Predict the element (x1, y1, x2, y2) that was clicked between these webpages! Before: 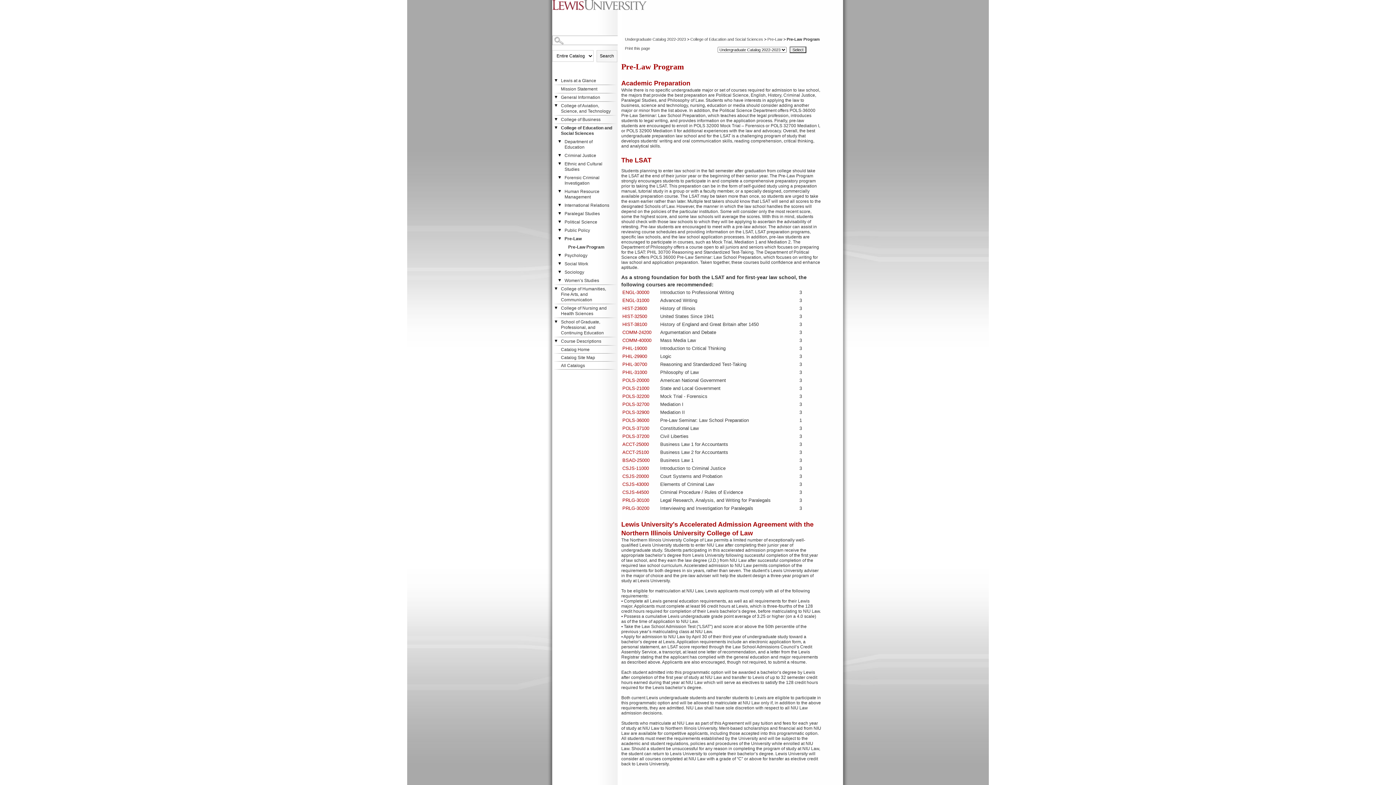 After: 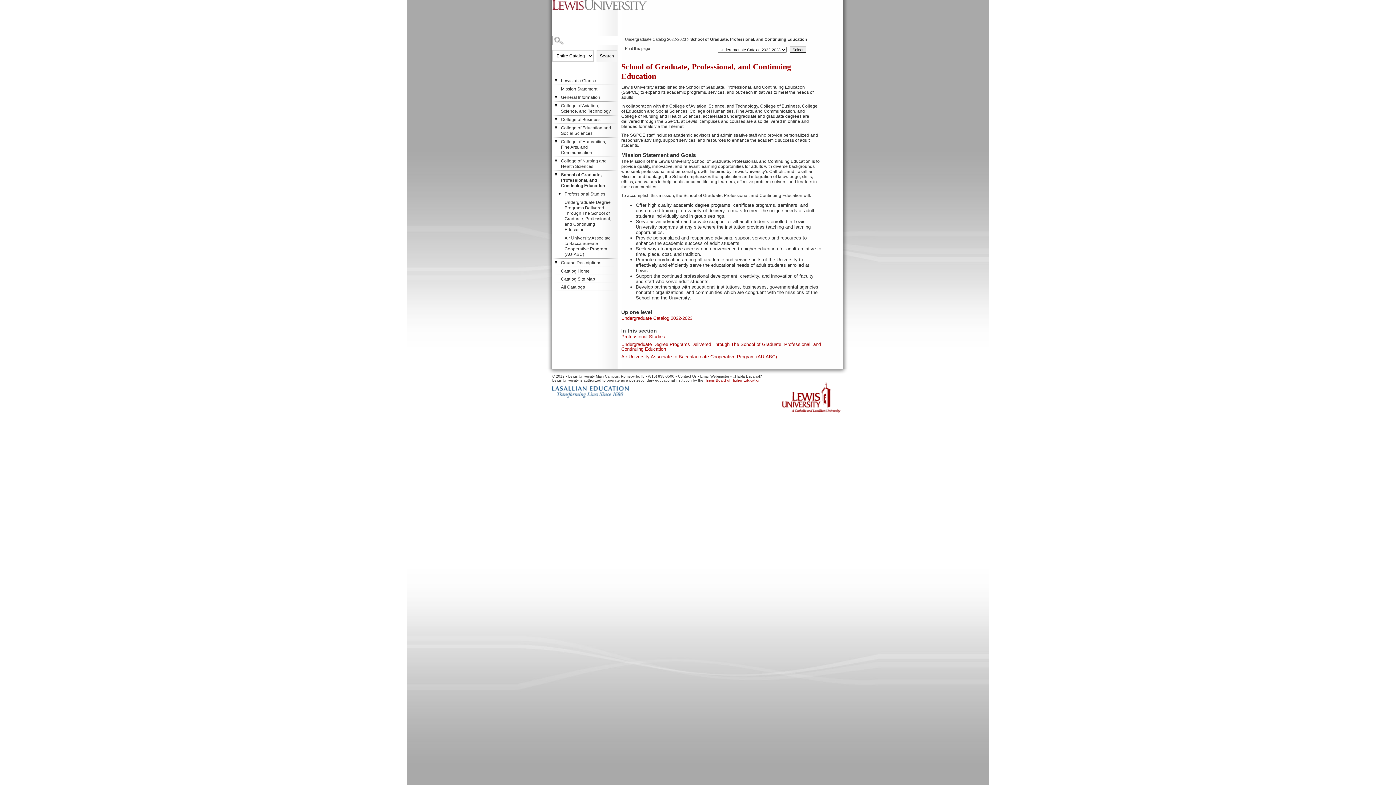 Action: label: School of Graduate, Professional, and Continuing Education bbox: (552, 318, 617, 337)